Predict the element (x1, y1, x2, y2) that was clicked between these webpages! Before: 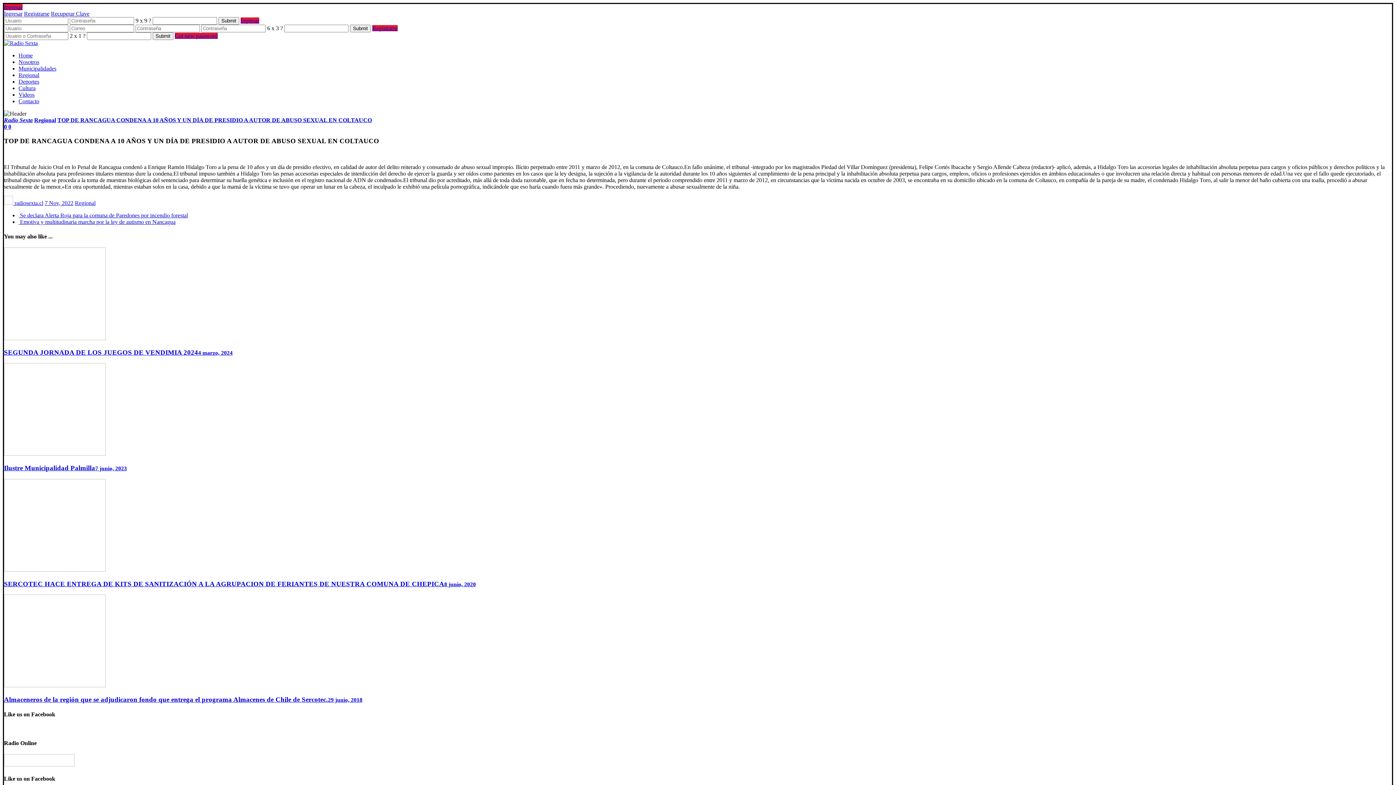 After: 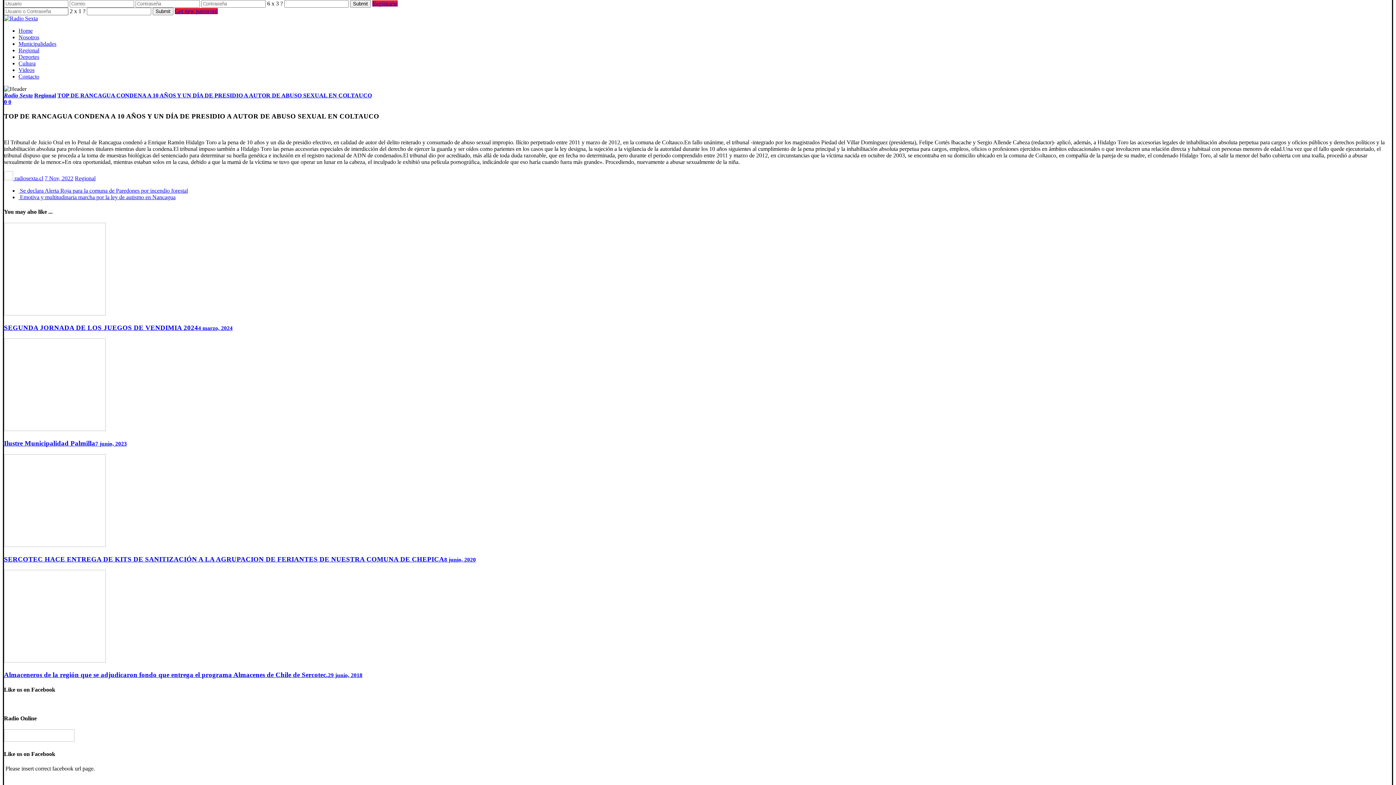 Action: bbox: (24, 10, 49, 16) label: Registrarse